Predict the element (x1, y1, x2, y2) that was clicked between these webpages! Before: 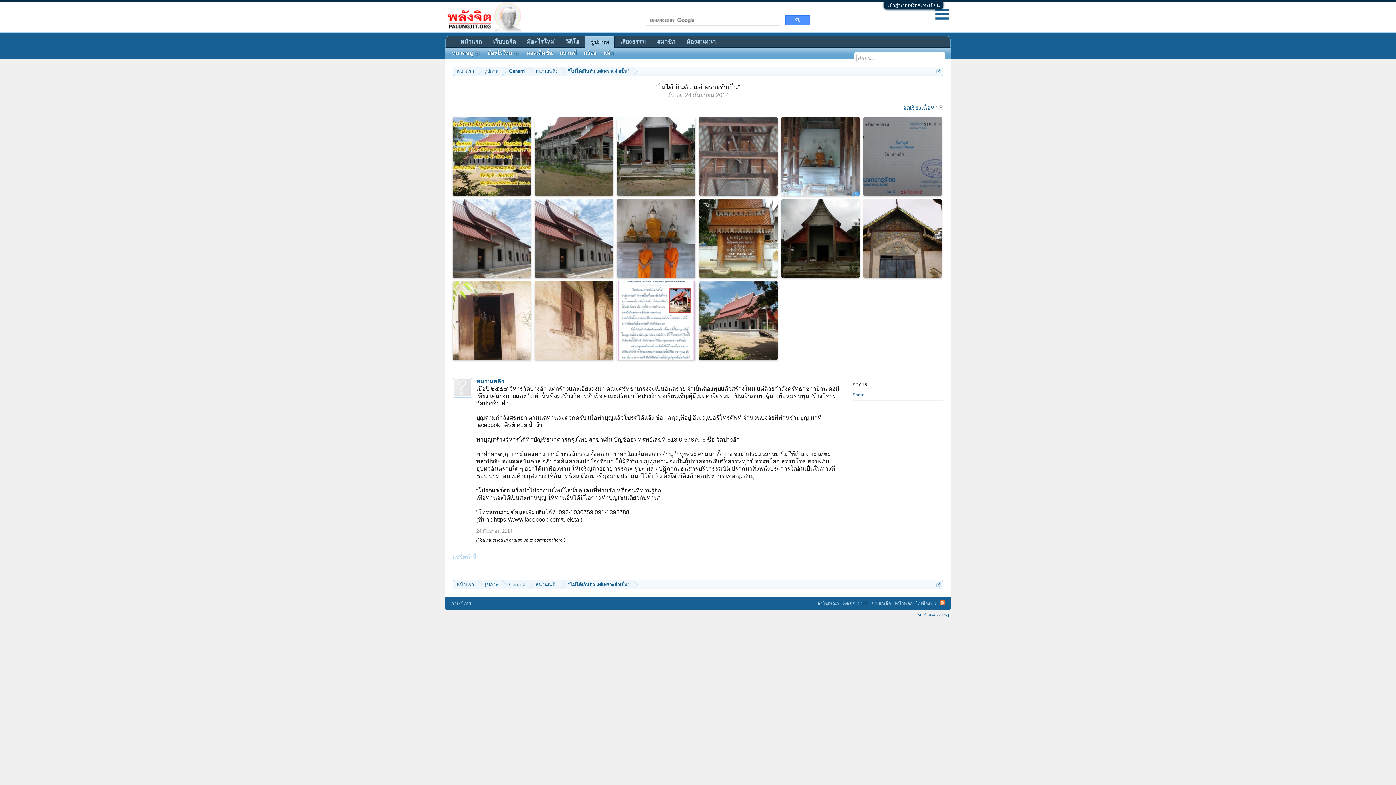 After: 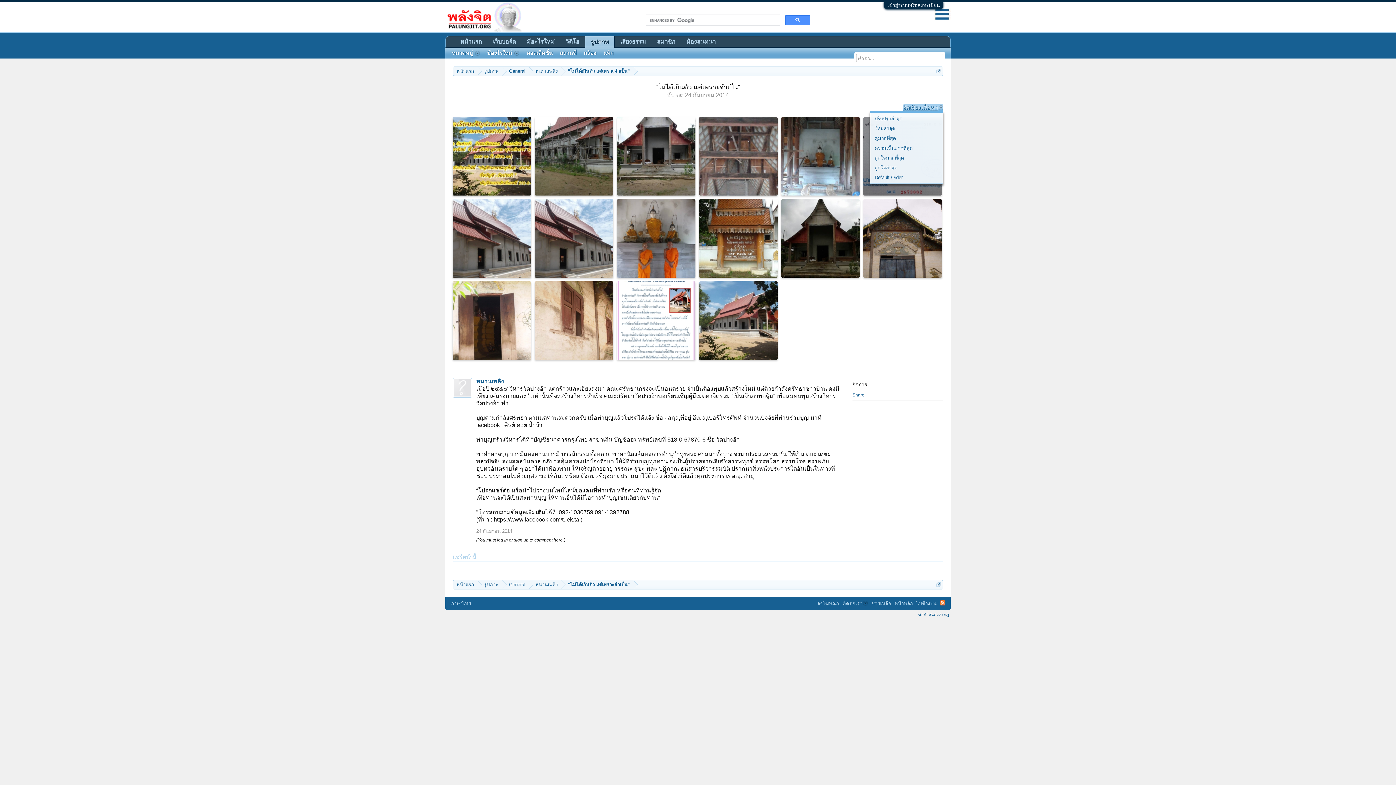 Action: bbox: (903, 104, 943, 110) label: จัดเรียงเนื้อหา